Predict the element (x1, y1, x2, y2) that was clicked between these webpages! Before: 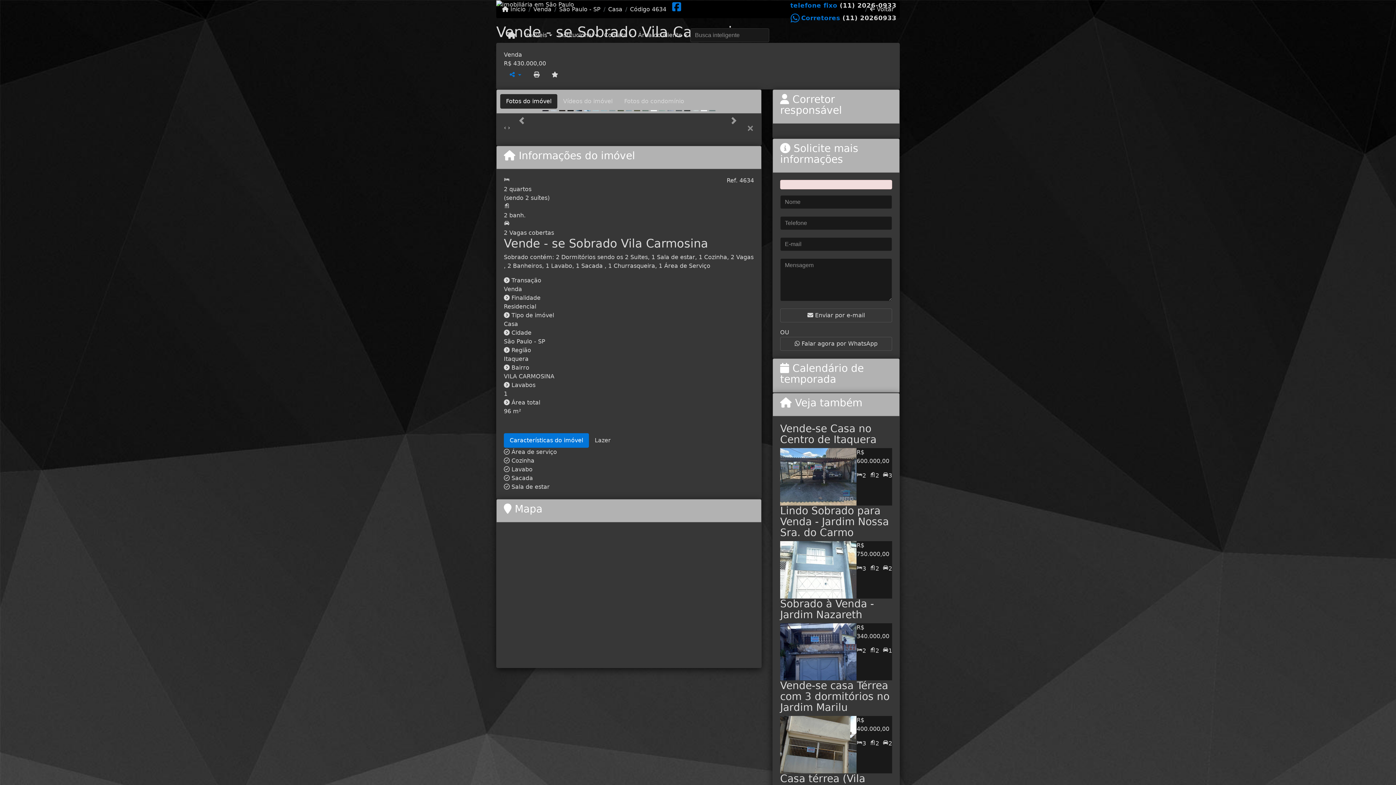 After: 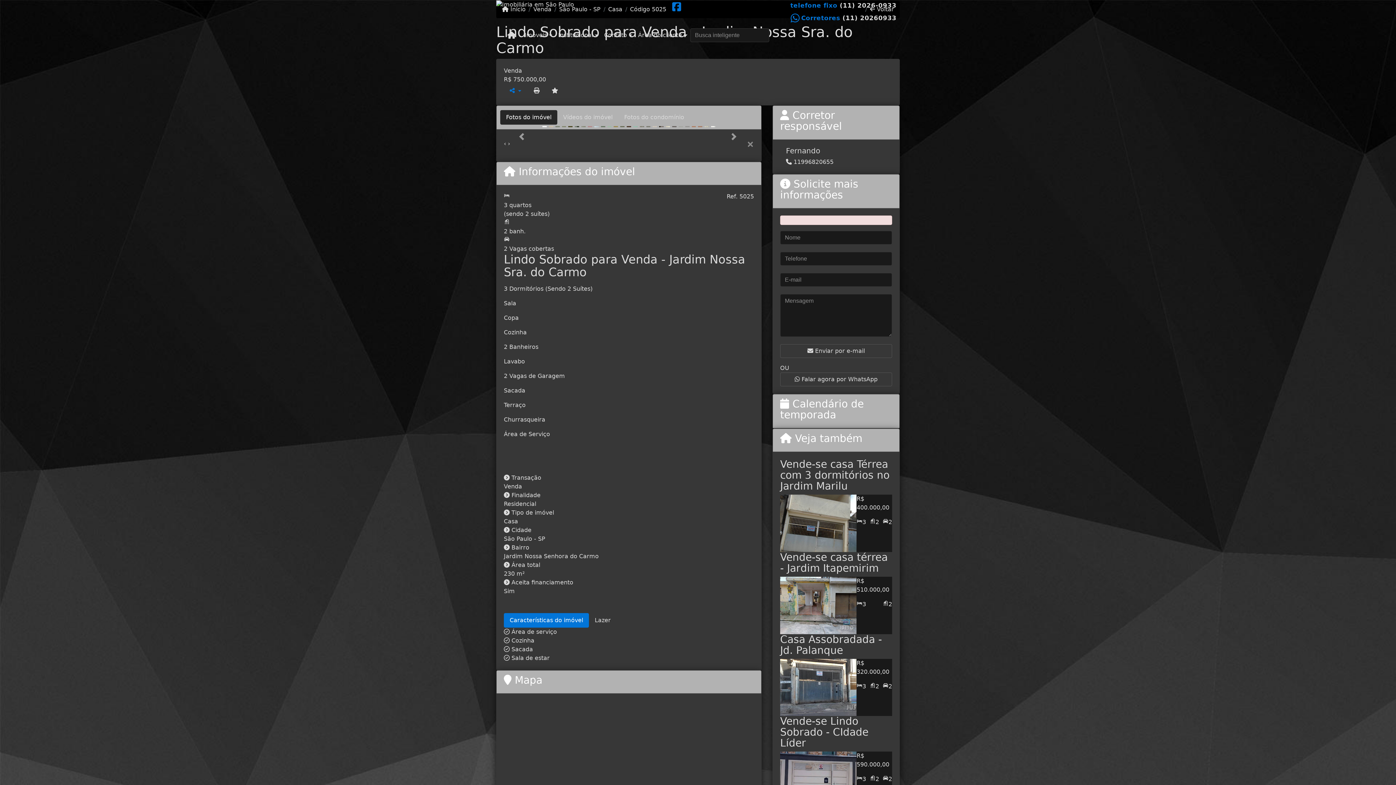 Action: bbox: (780, 566, 856, 573)